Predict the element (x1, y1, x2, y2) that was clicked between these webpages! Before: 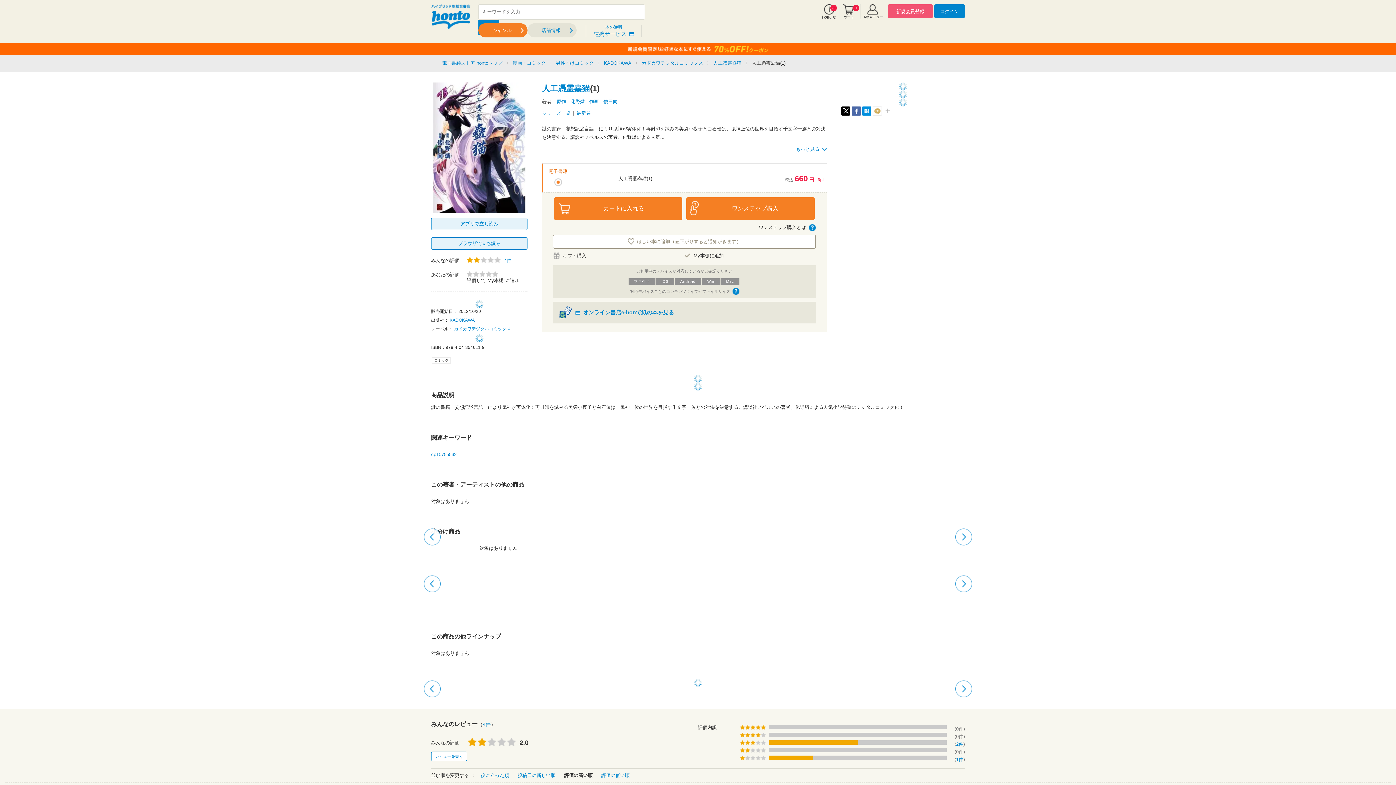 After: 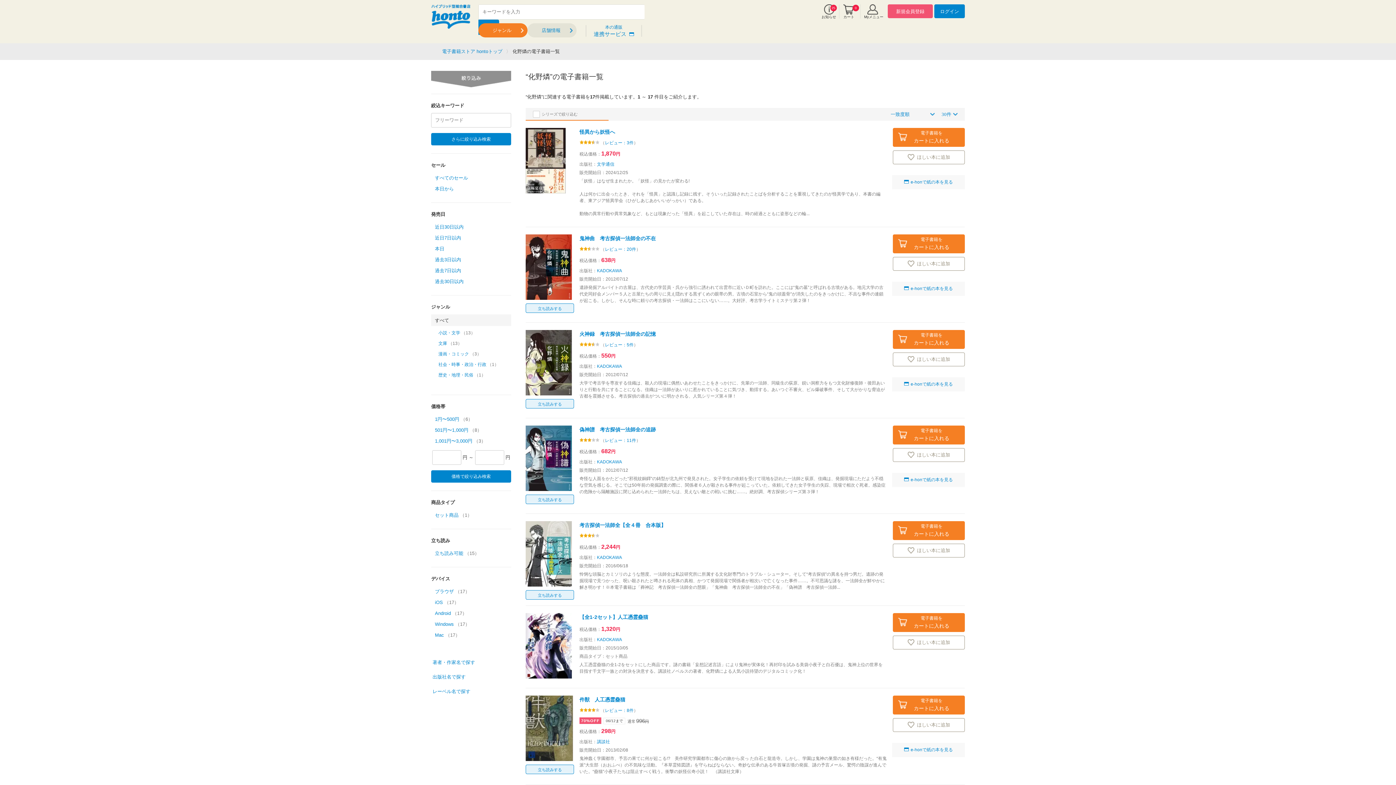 Action: bbox: (556, 98, 585, 104) label: 原作：化野燐